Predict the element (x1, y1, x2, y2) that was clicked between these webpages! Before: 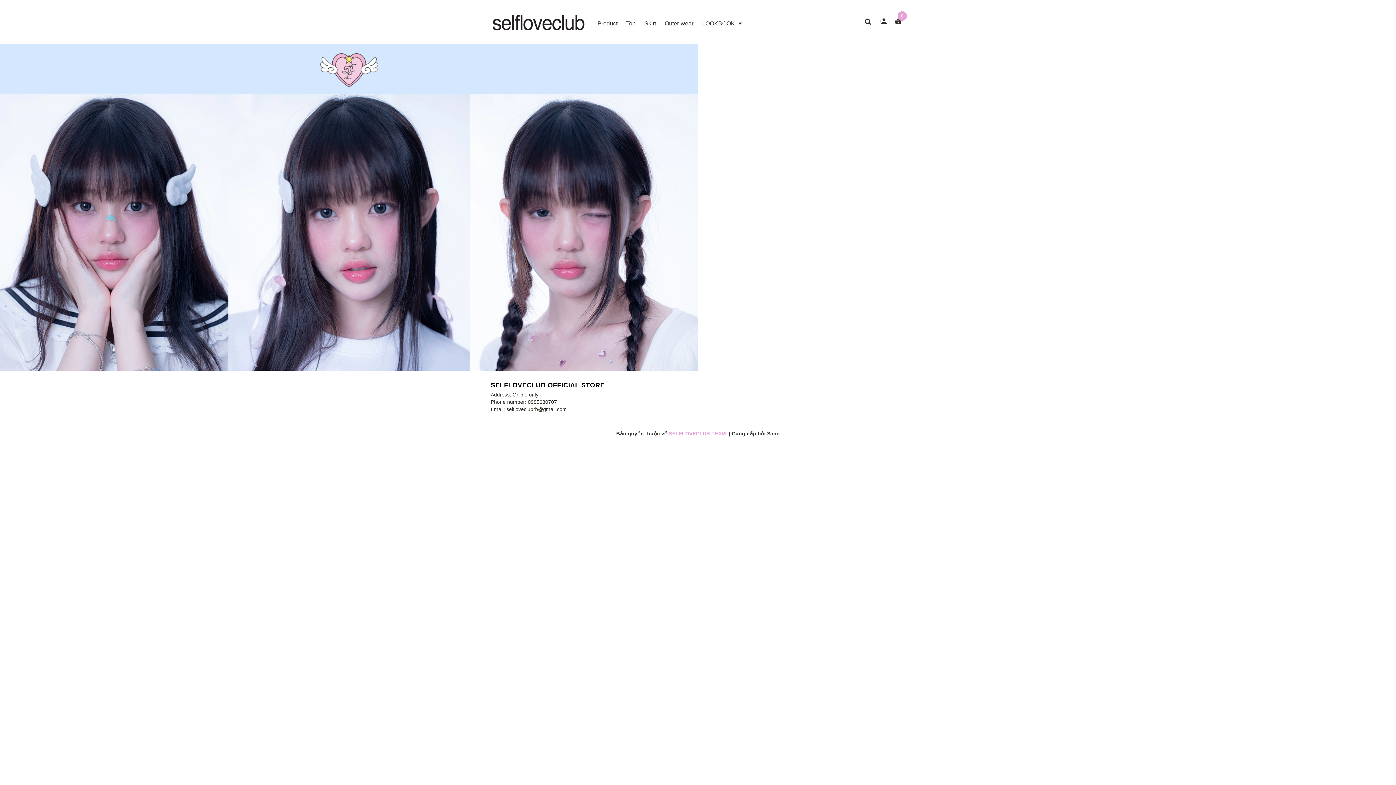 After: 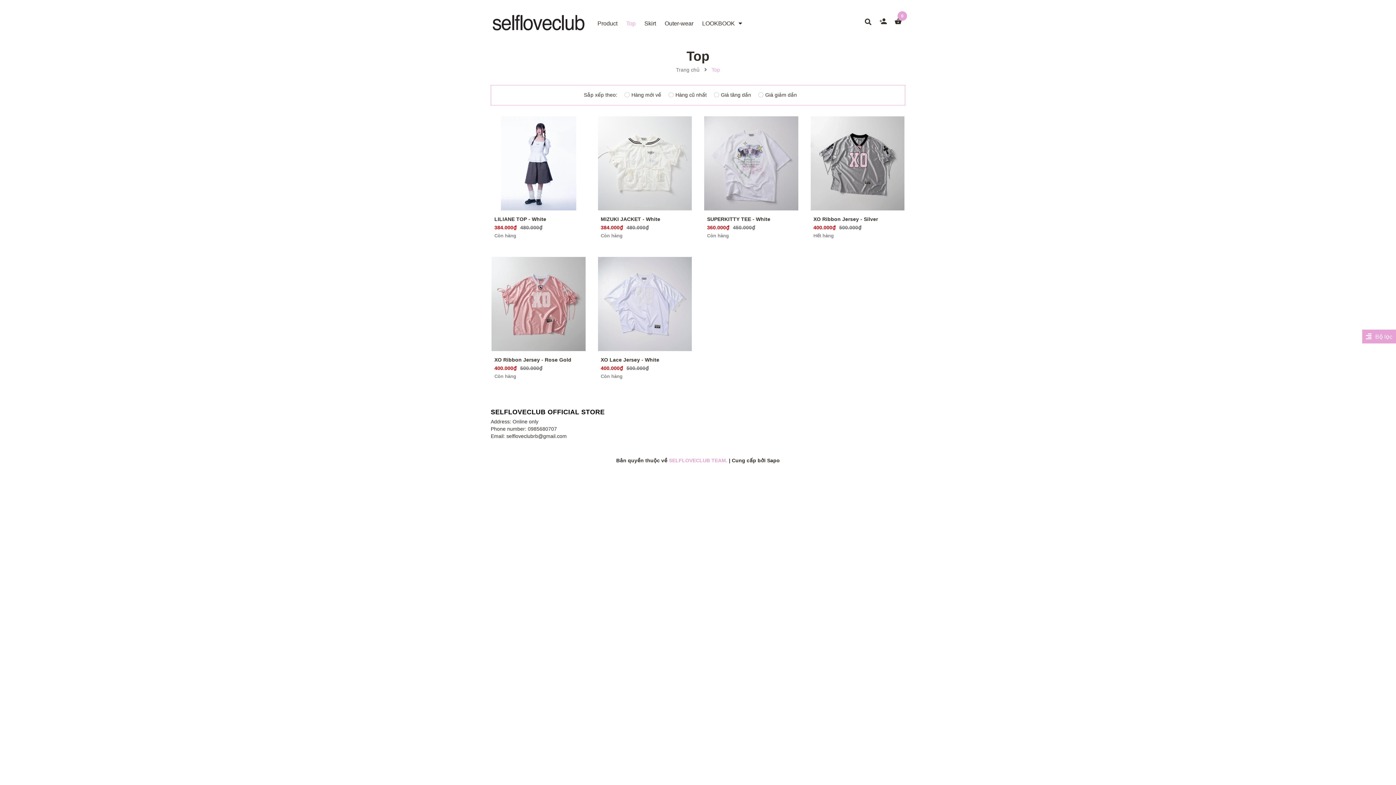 Action: bbox: (622, 1, 639, 45) label: Top